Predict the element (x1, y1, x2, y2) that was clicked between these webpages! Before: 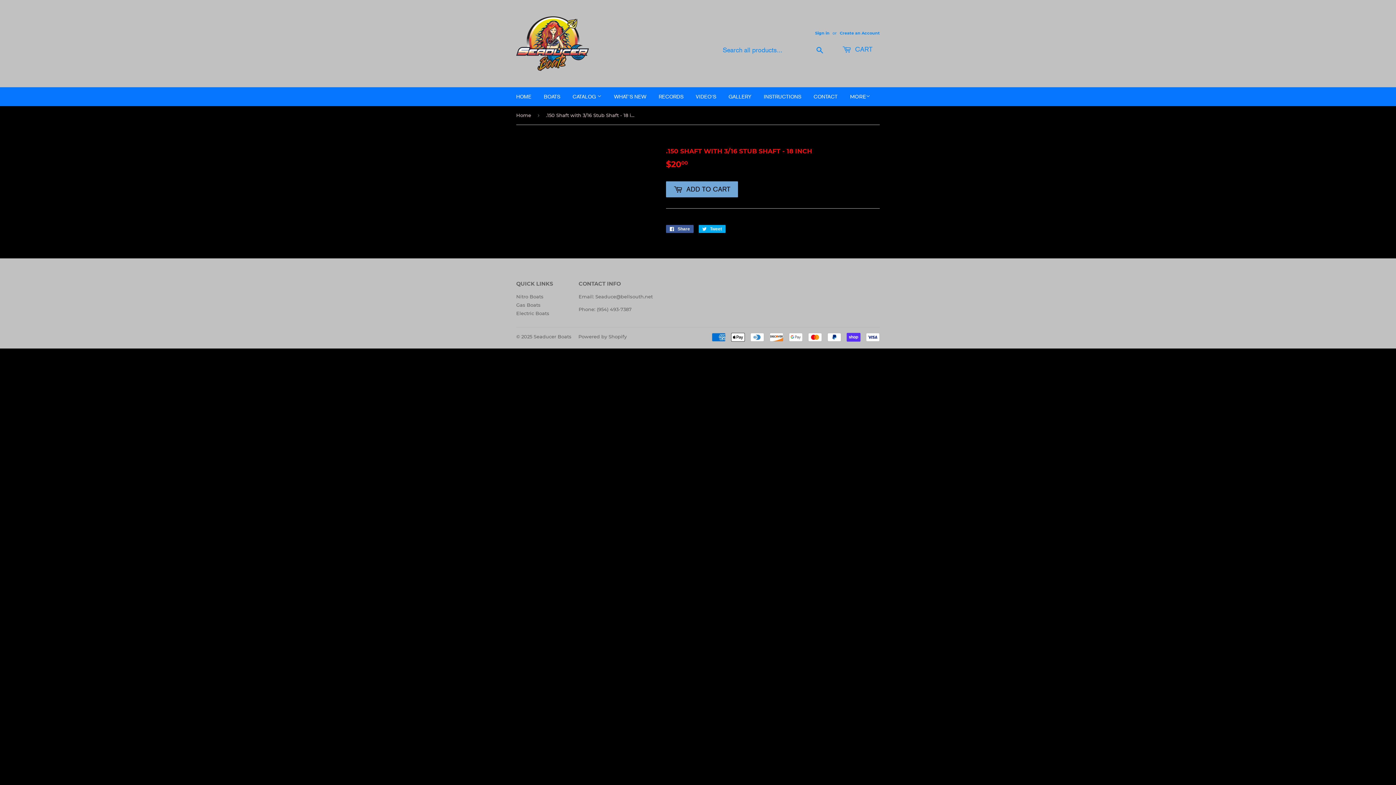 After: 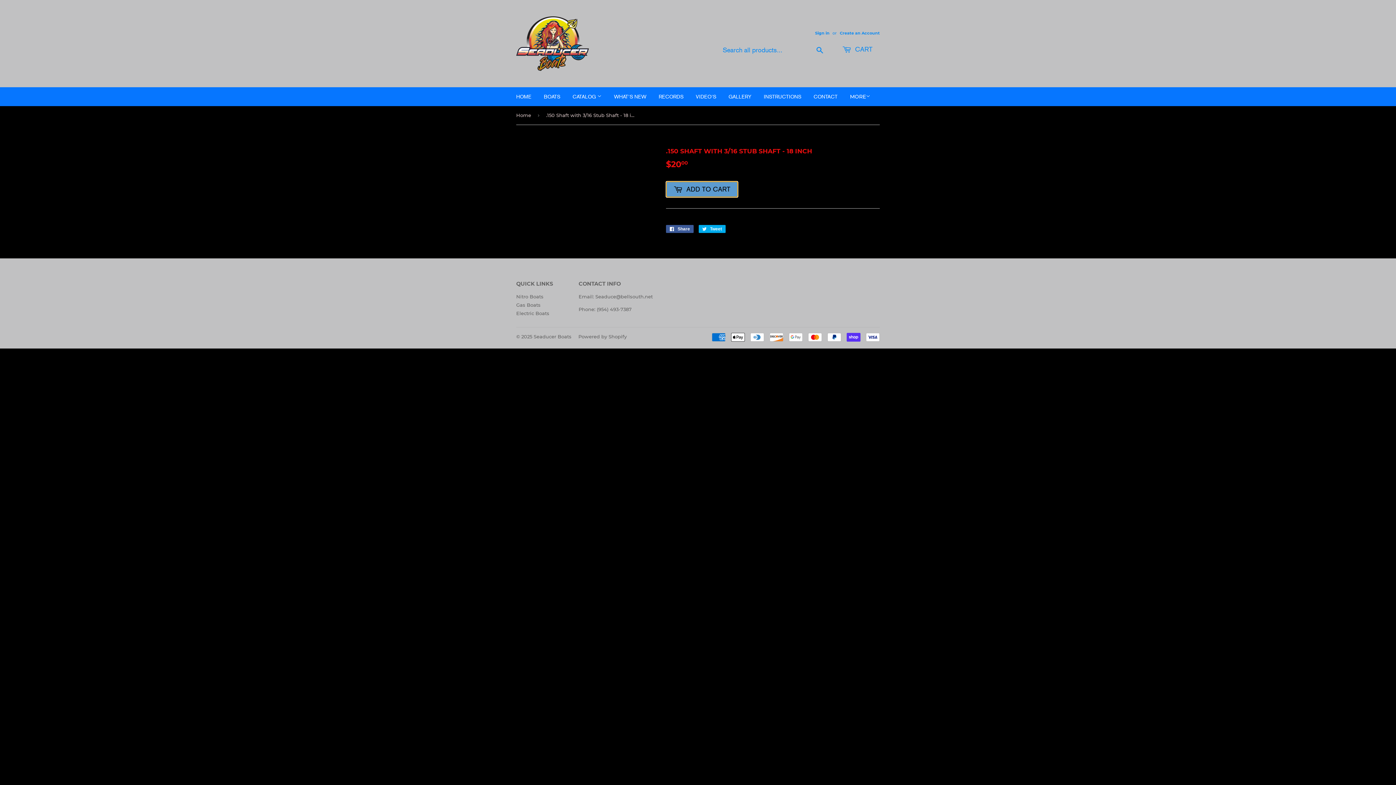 Action: bbox: (666, 181, 738, 197) label:  ADD TO CART